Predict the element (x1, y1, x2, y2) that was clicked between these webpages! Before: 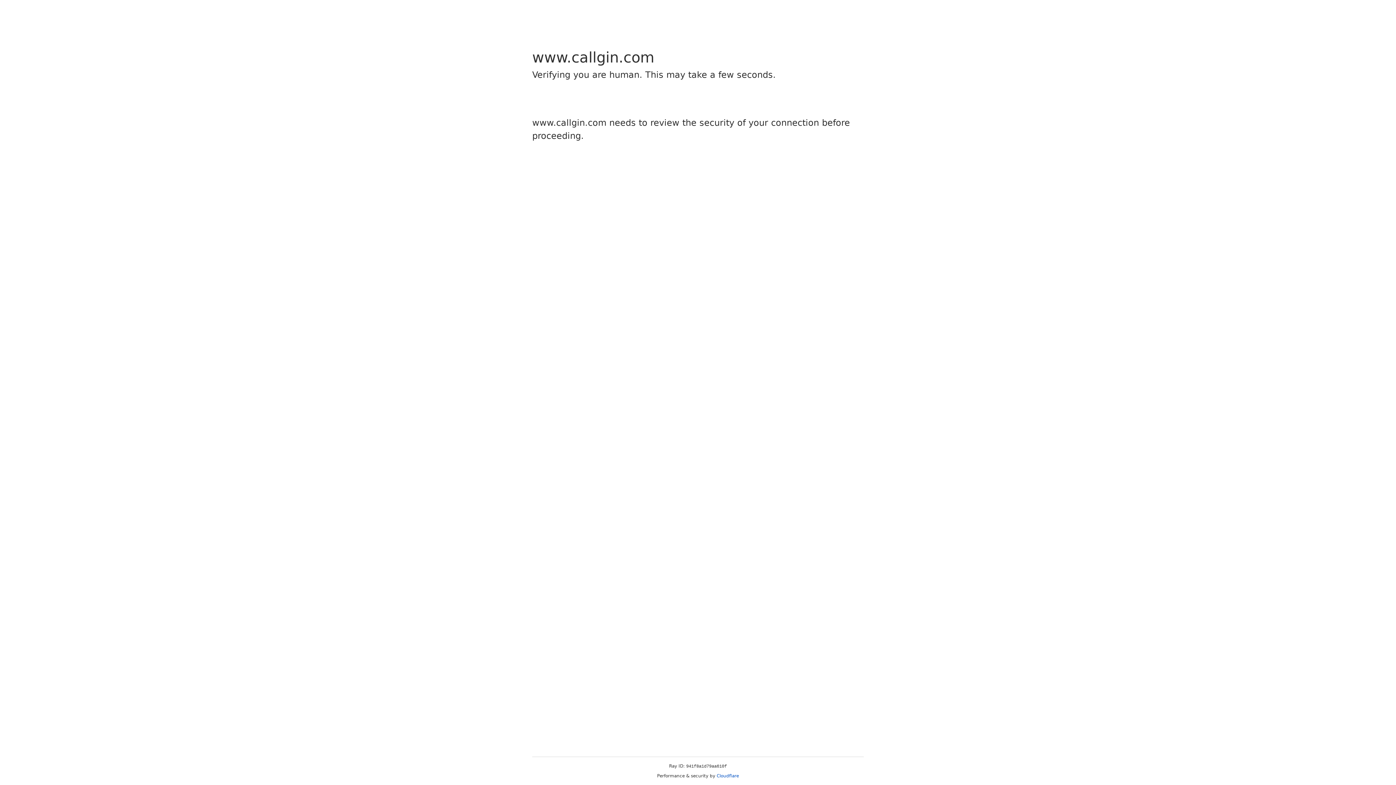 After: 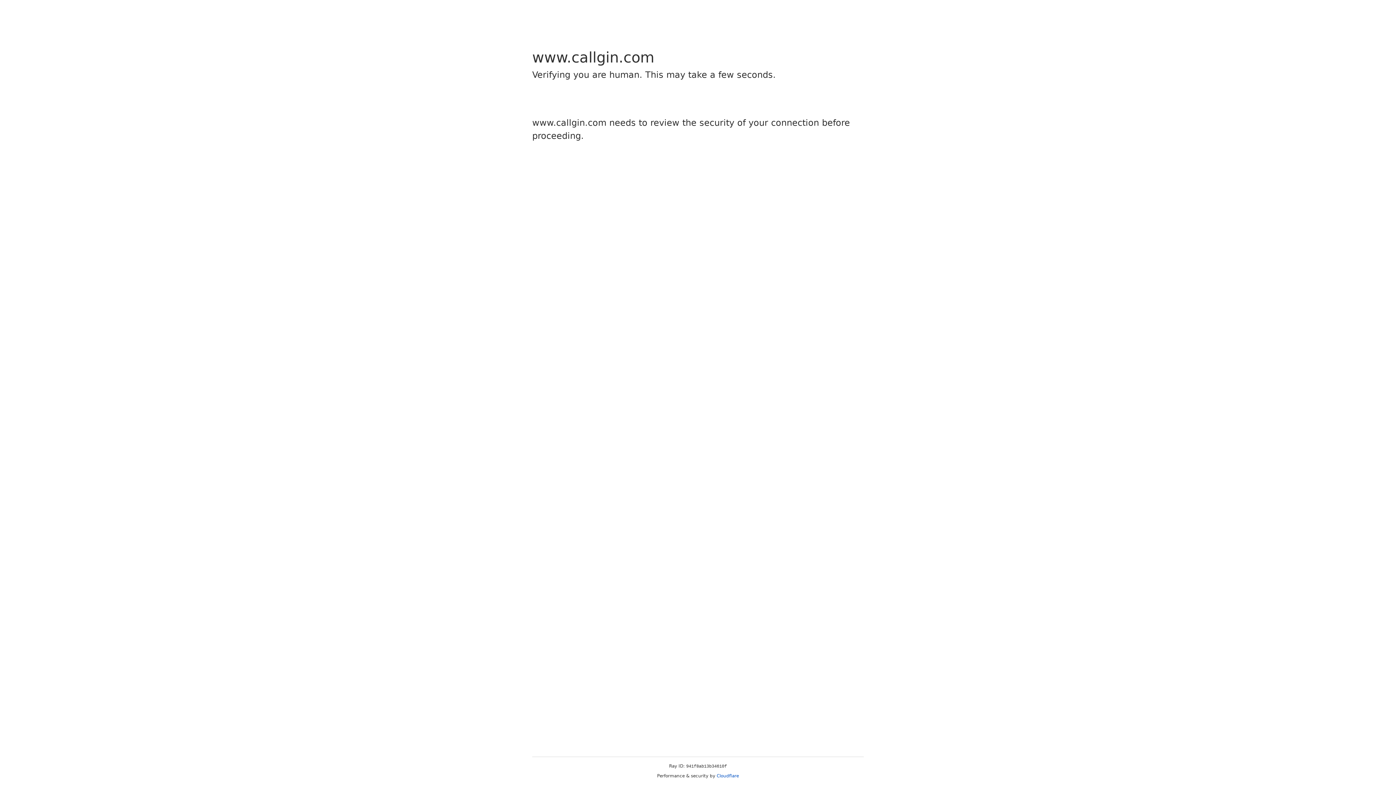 Action: label: Cloudflare bbox: (716, 773, 739, 778)